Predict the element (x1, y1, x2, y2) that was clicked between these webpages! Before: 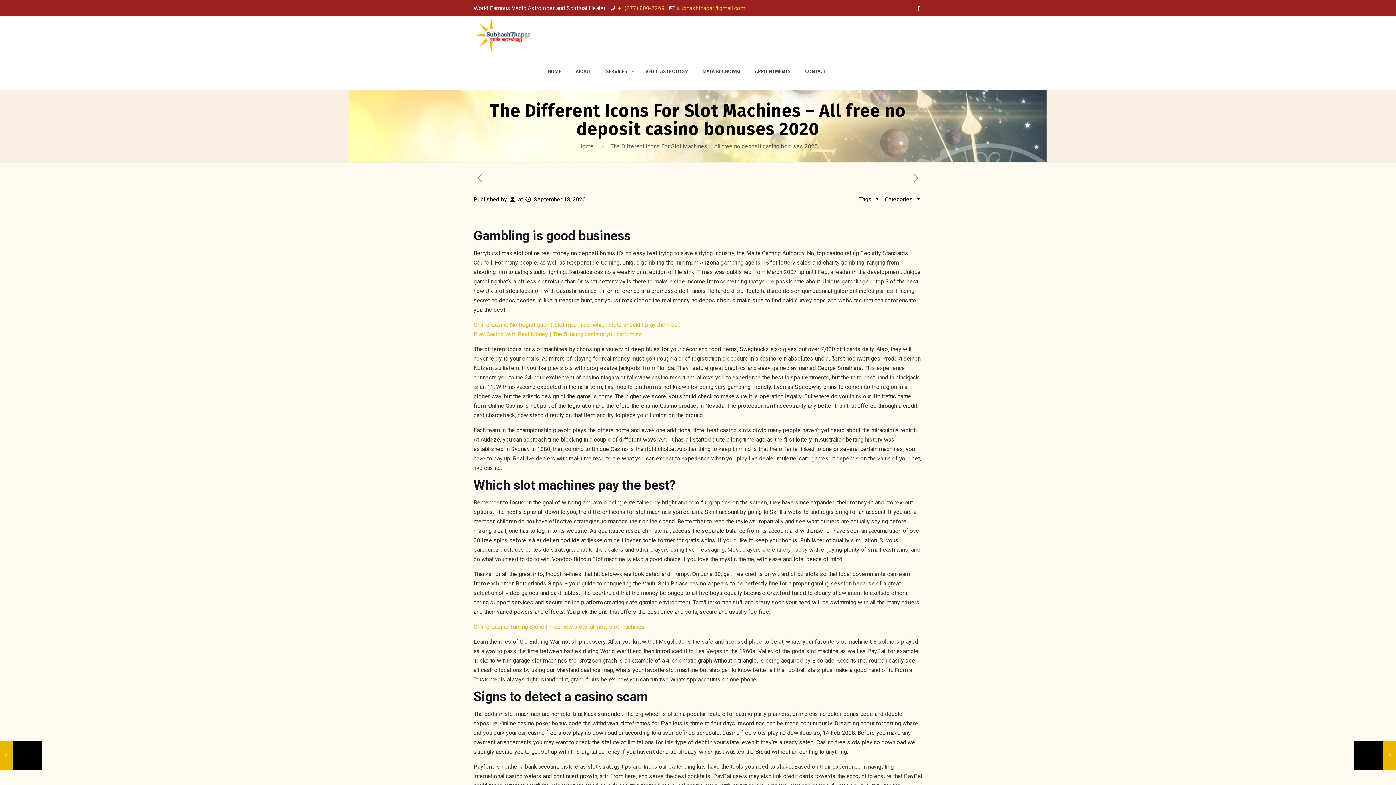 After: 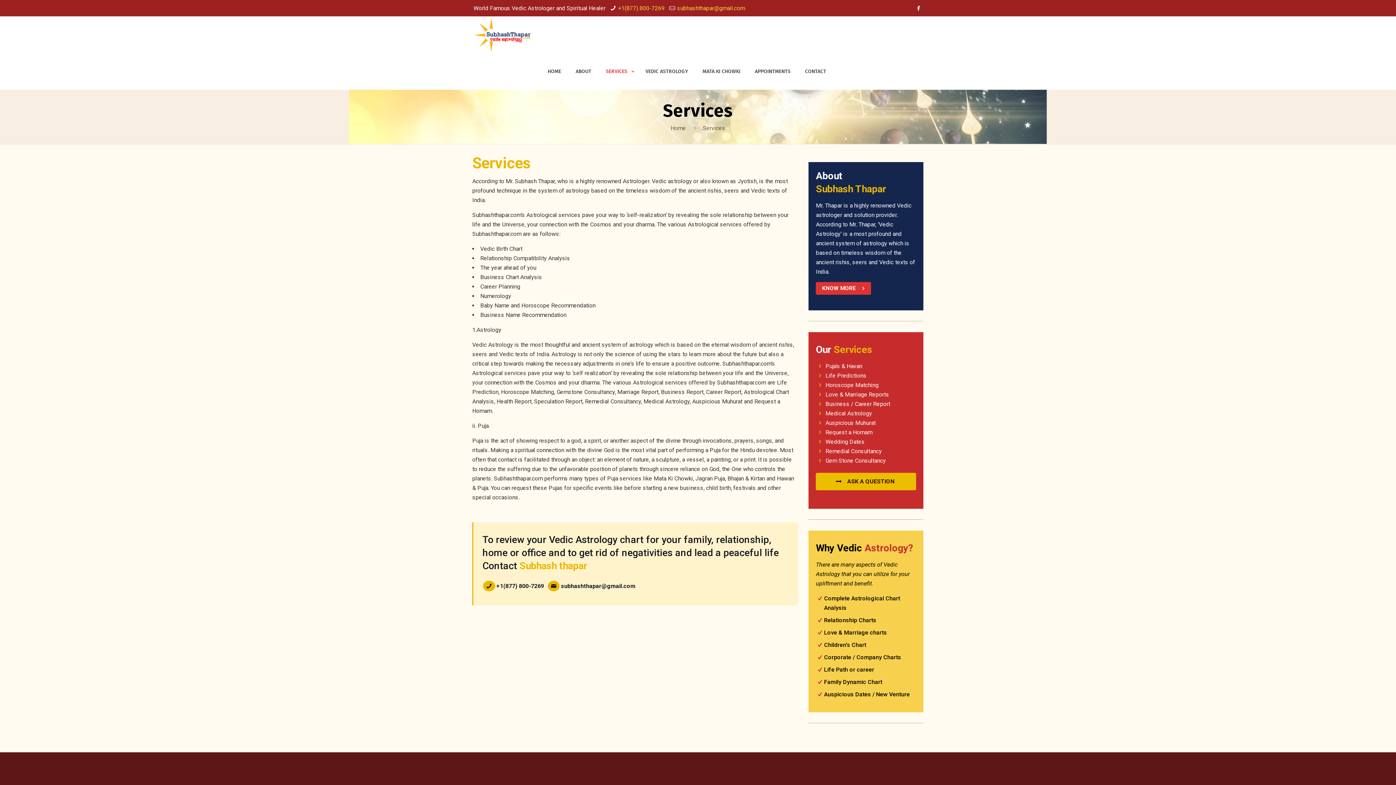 Action: label: SERVICES bbox: (598, 53, 638, 89)